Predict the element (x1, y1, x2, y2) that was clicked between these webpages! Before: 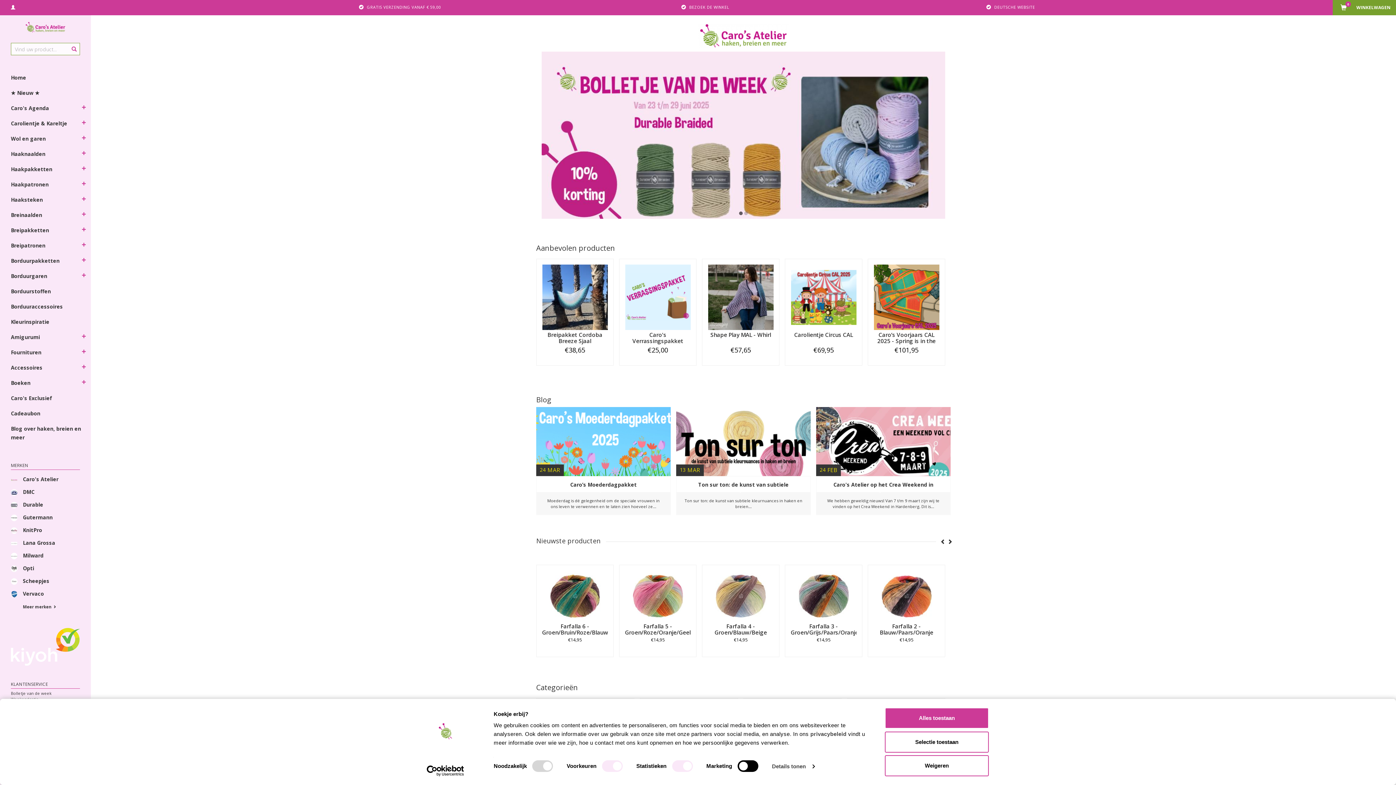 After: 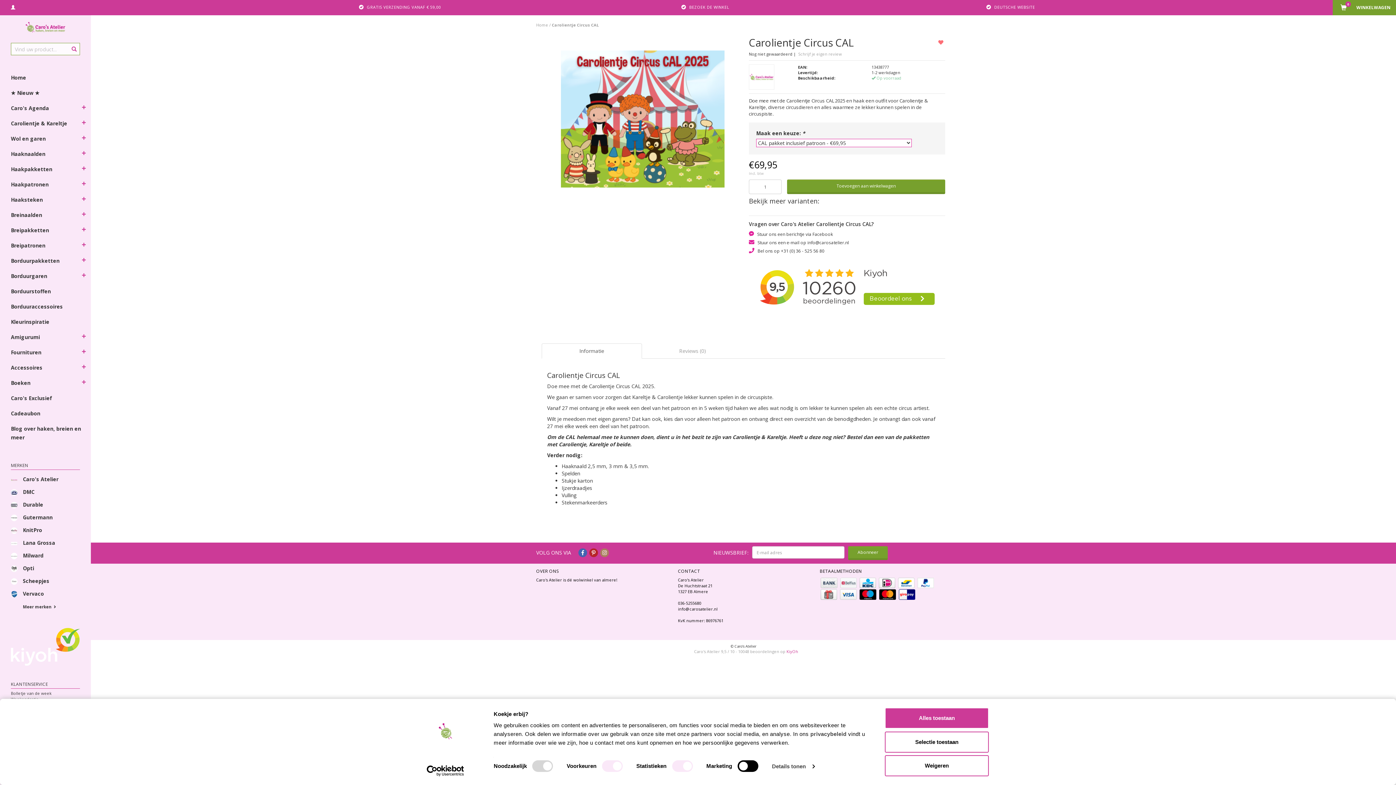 Action: bbox: (790, 264, 856, 330)